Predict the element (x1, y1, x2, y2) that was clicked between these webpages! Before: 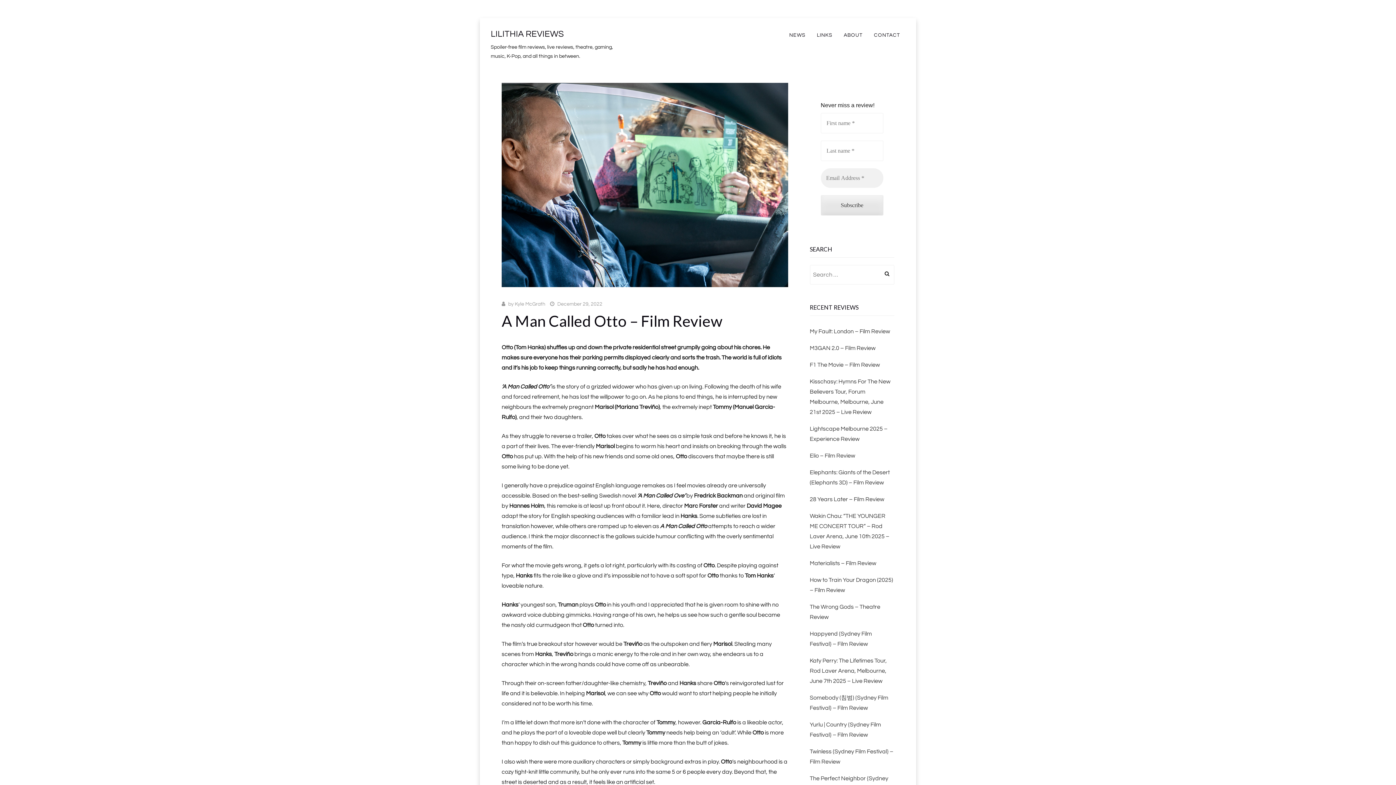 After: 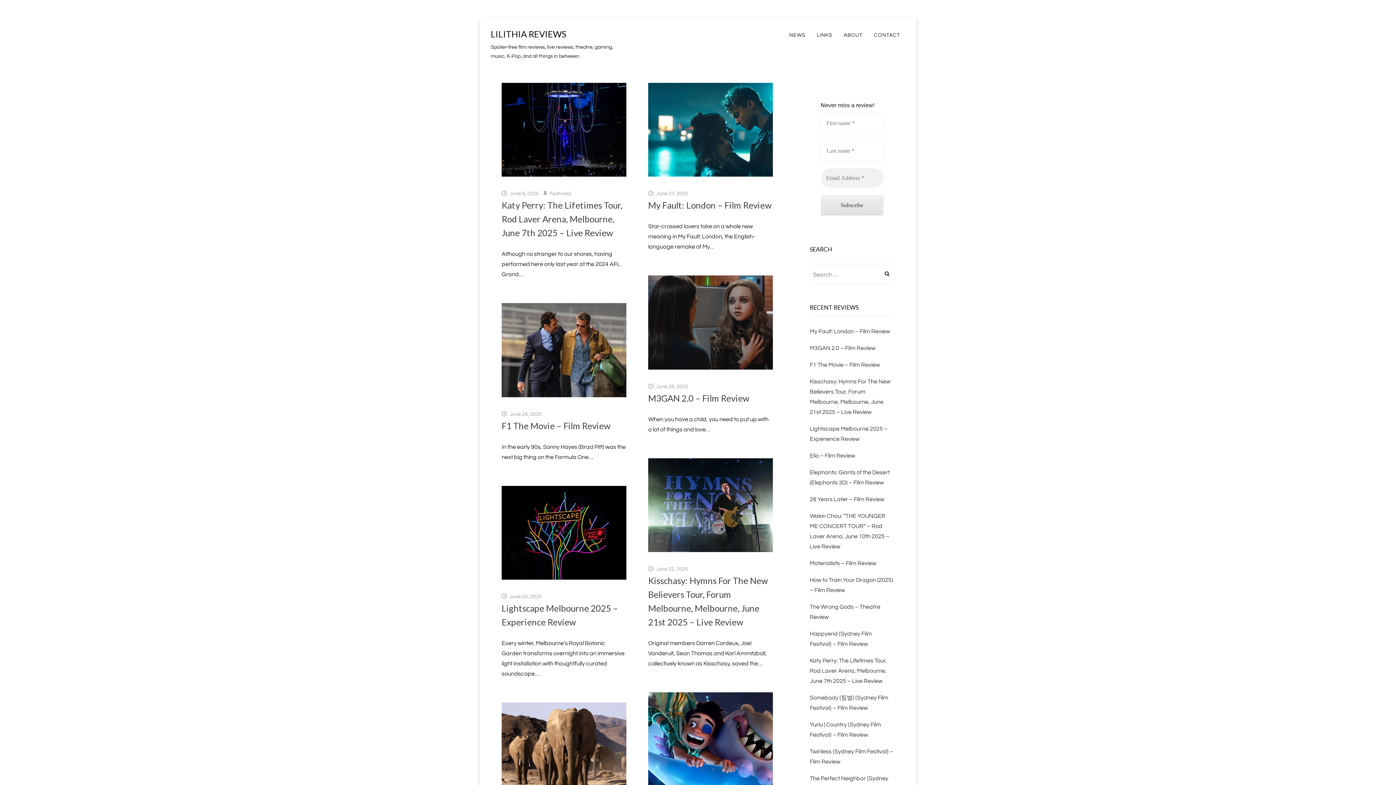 Action: bbox: (490, 29, 564, 38) label: LILITHIA REVIEWS